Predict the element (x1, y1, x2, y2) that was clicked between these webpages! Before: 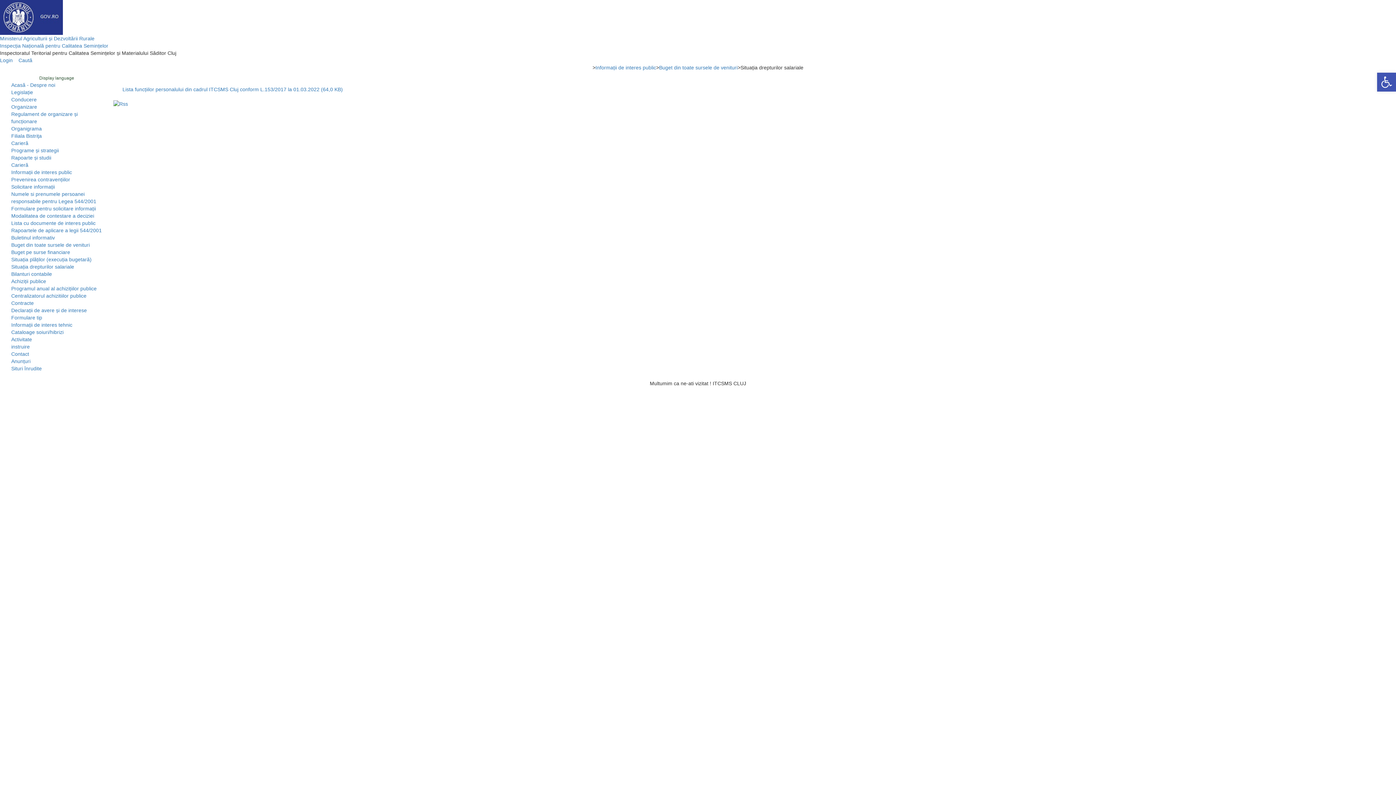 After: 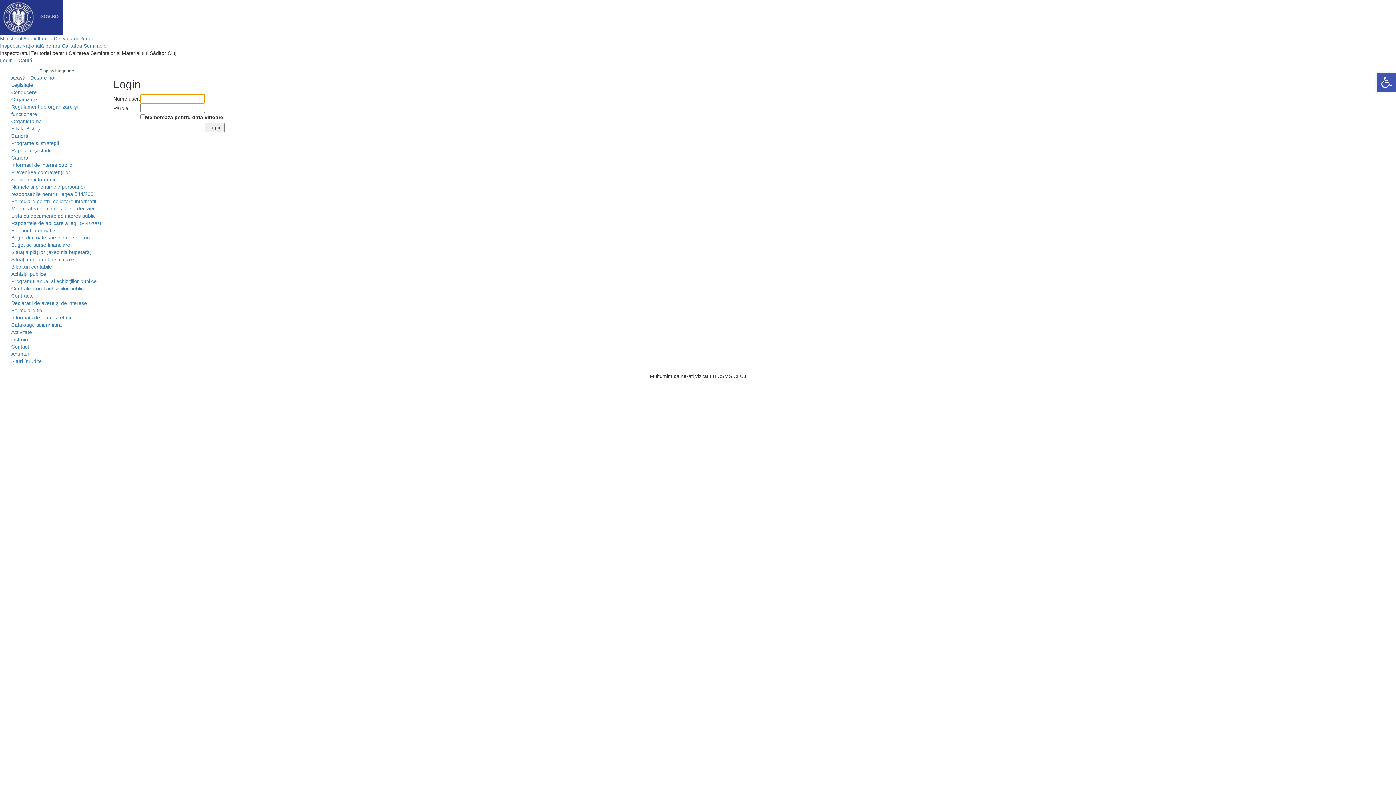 Action: label: Login bbox: (0, 57, 12, 63)